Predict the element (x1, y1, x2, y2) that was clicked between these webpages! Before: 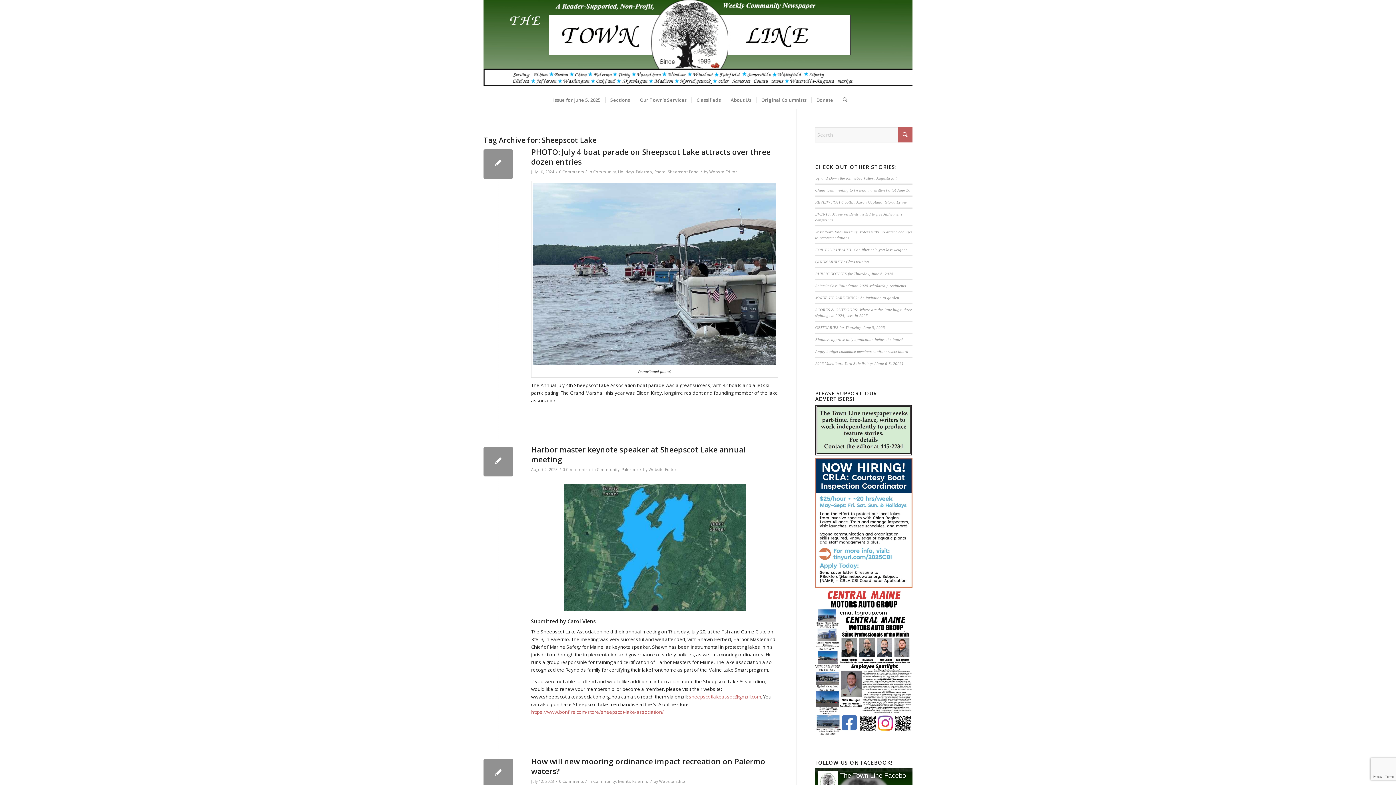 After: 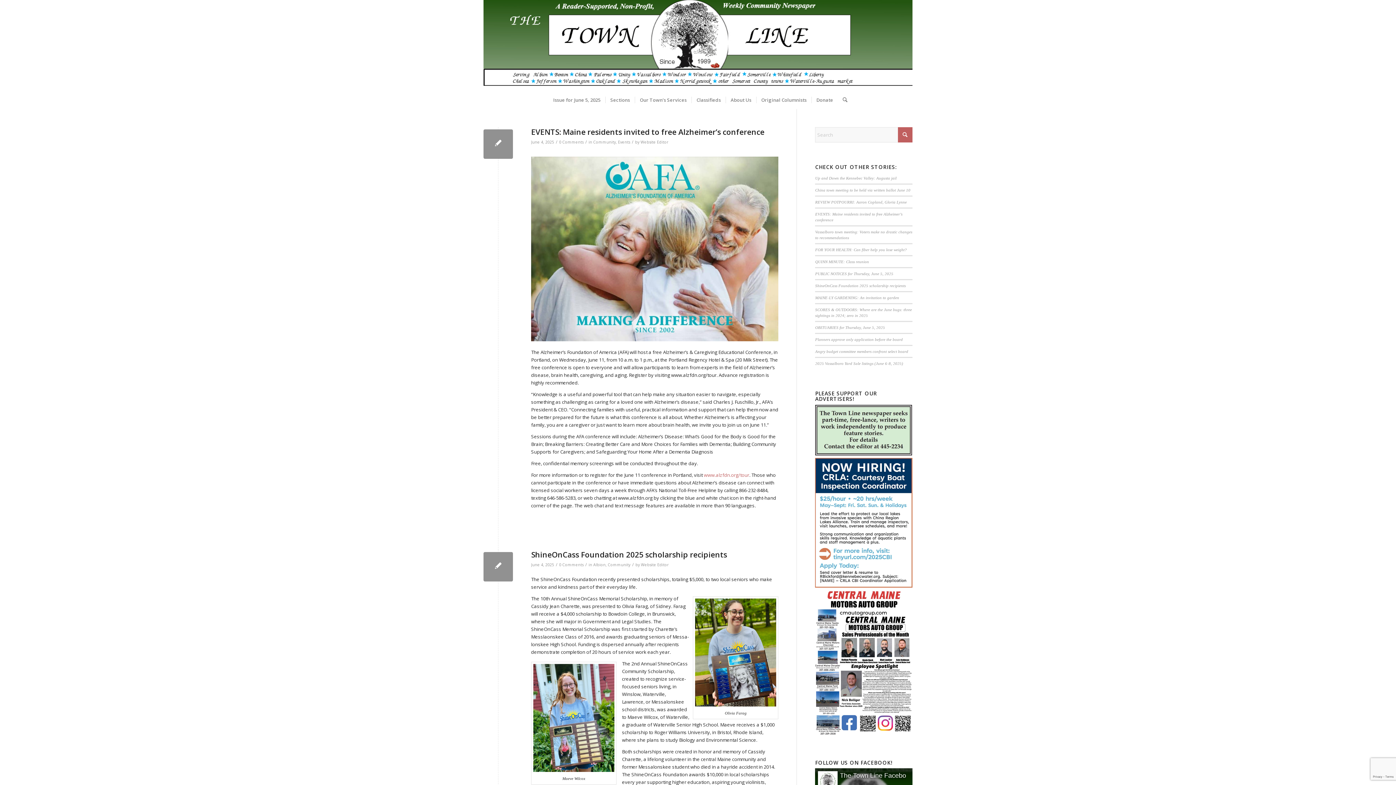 Action: label: Community bbox: (593, 169, 616, 174)